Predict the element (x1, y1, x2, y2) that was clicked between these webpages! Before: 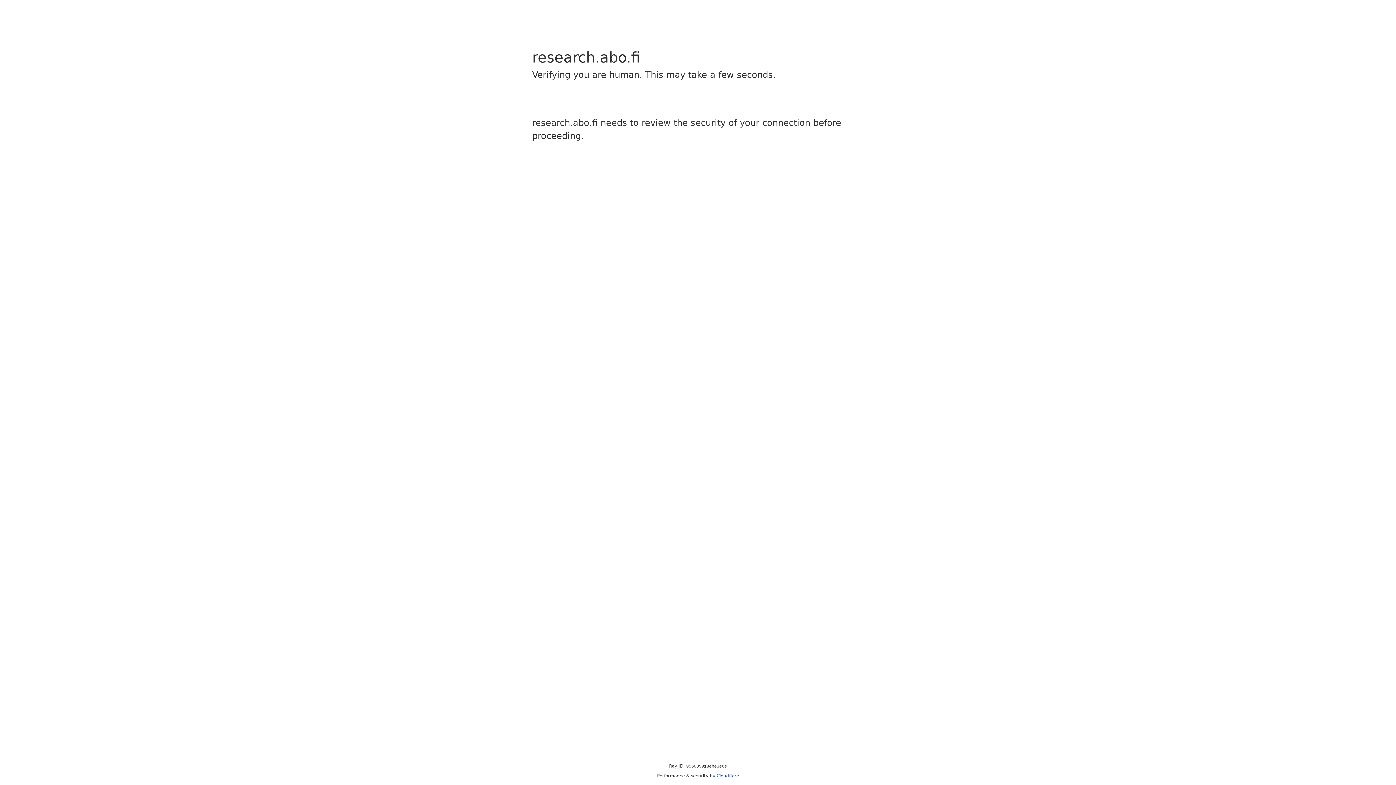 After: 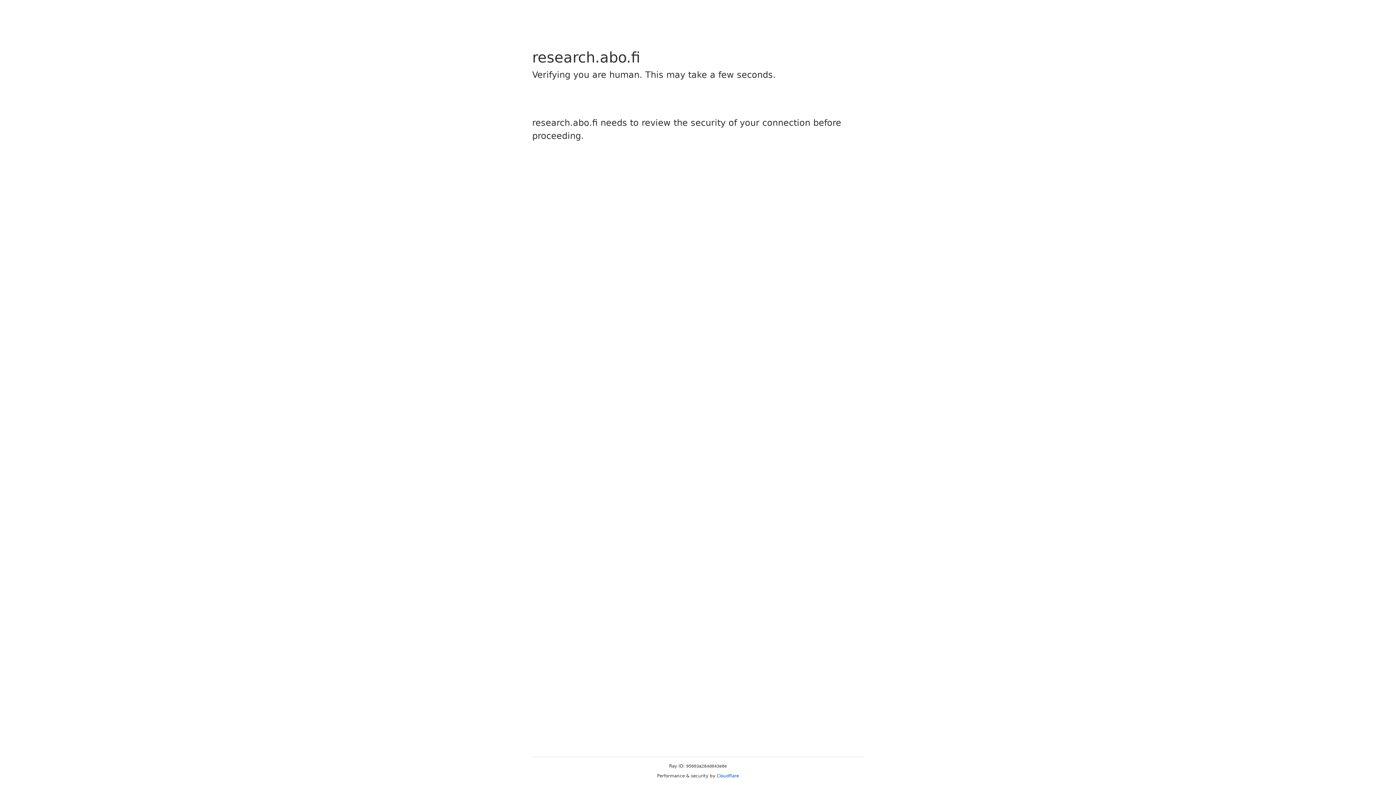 Action: label: Cloudflare bbox: (716, 773, 739, 778)